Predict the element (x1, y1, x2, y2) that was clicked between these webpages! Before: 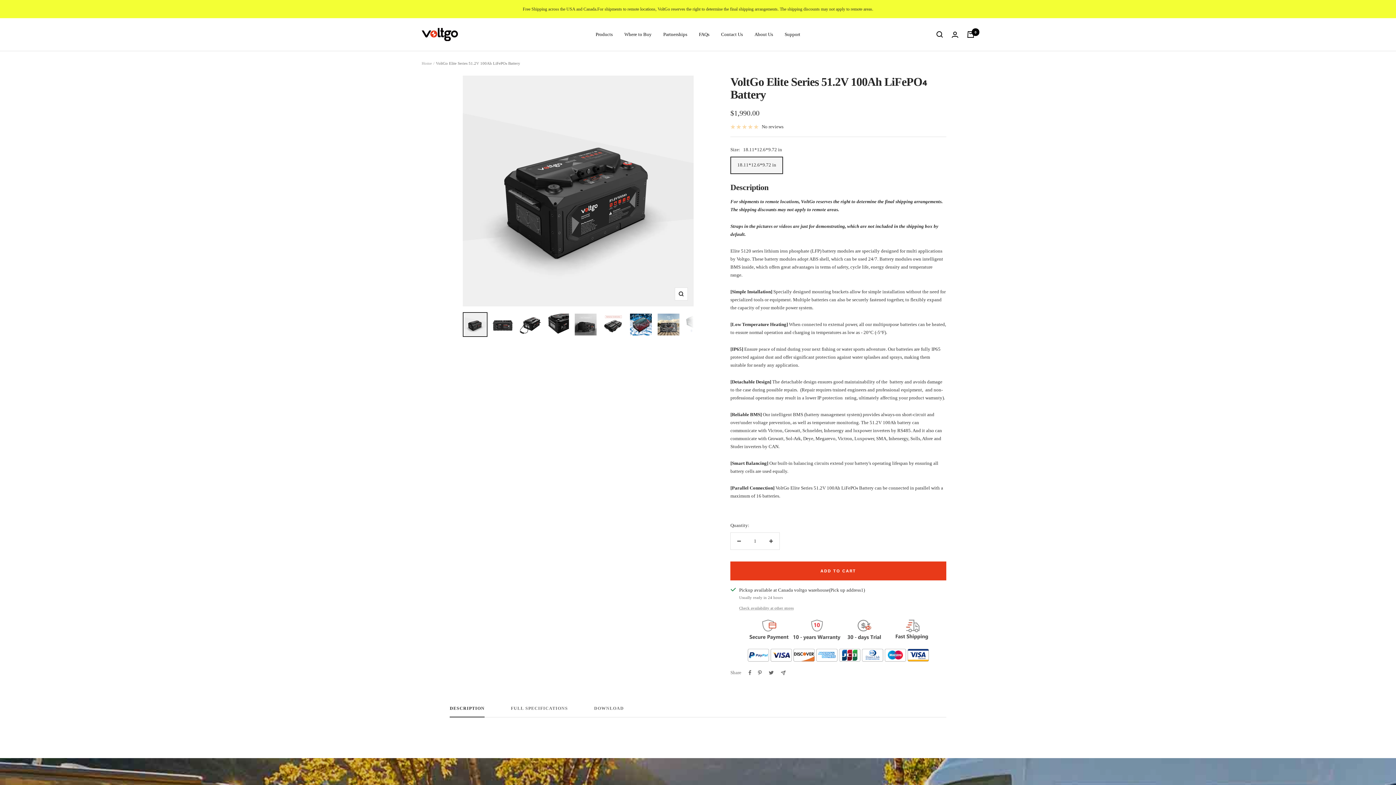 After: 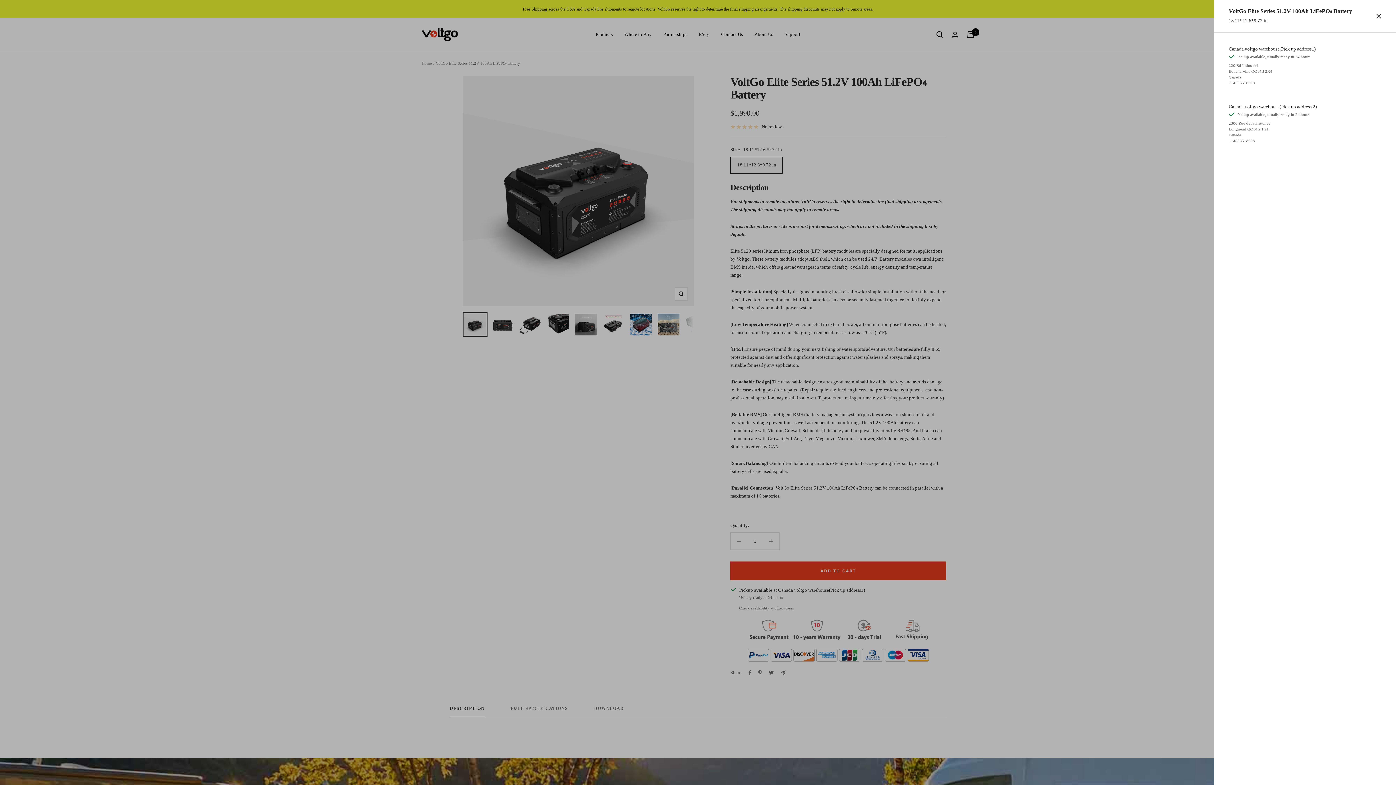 Action: bbox: (739, 605, 793, 611) label: Check availability at other stores